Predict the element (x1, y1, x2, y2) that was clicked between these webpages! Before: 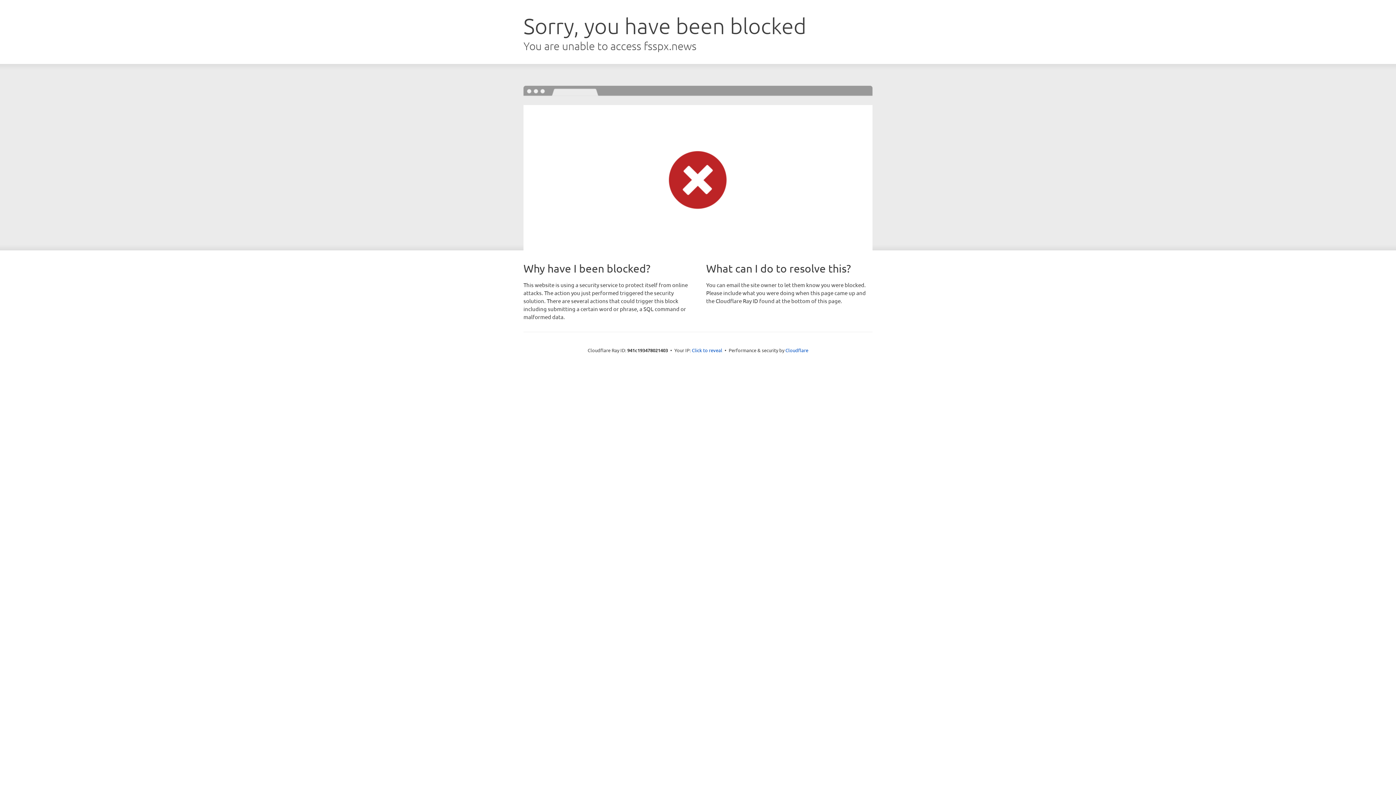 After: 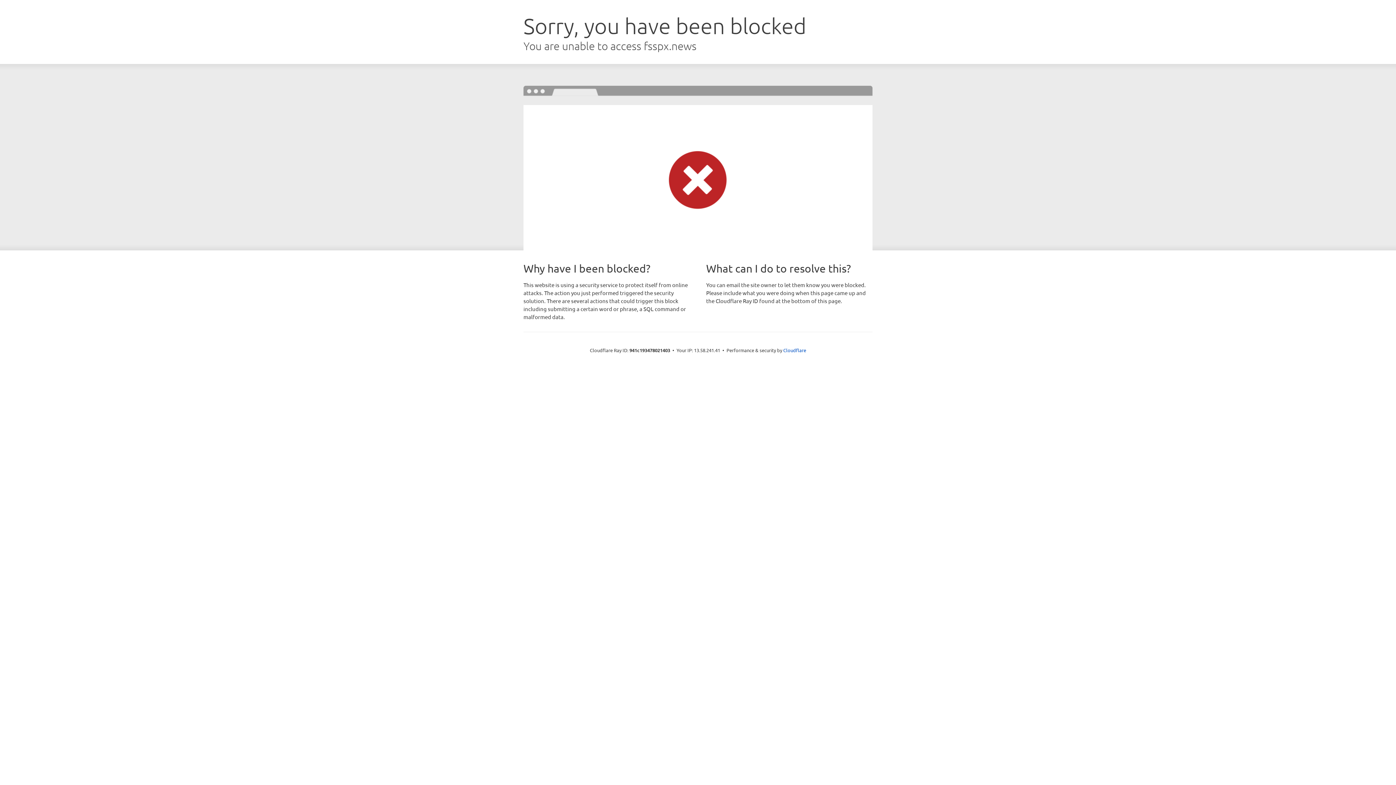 Action: bbox: (692, 346, 722, 353) label: Click to reveal